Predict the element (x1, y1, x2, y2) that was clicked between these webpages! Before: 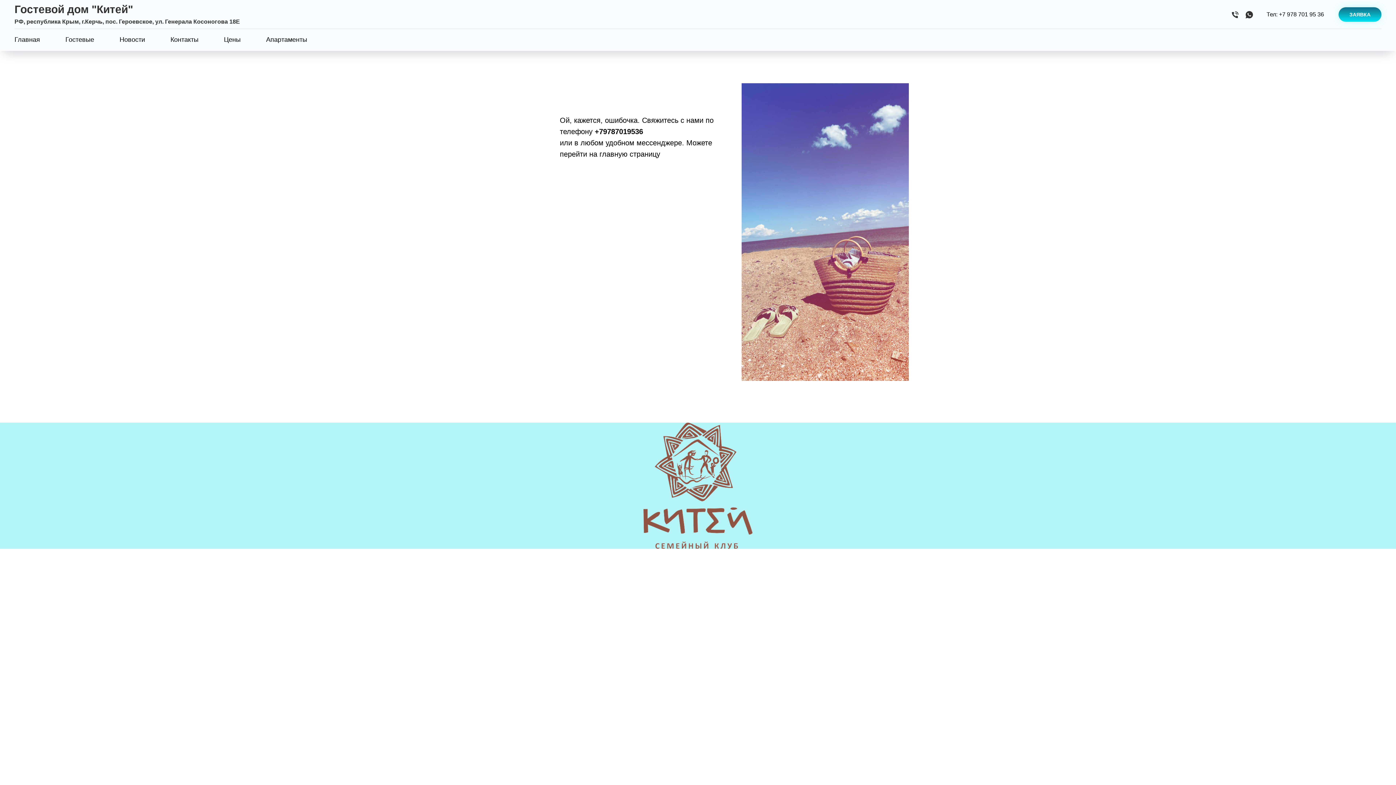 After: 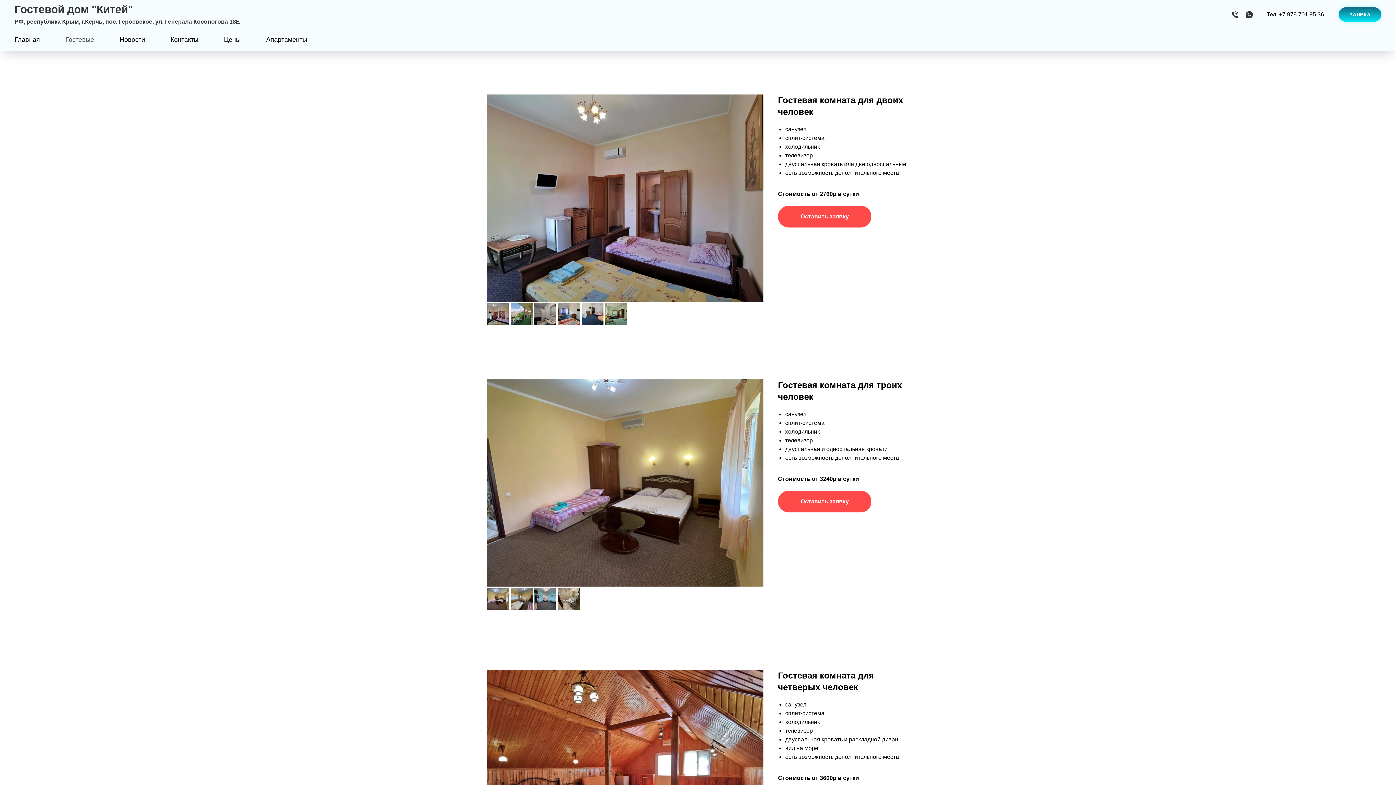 Action: bbox: (65, 36, 94, 43) label: Гостевые